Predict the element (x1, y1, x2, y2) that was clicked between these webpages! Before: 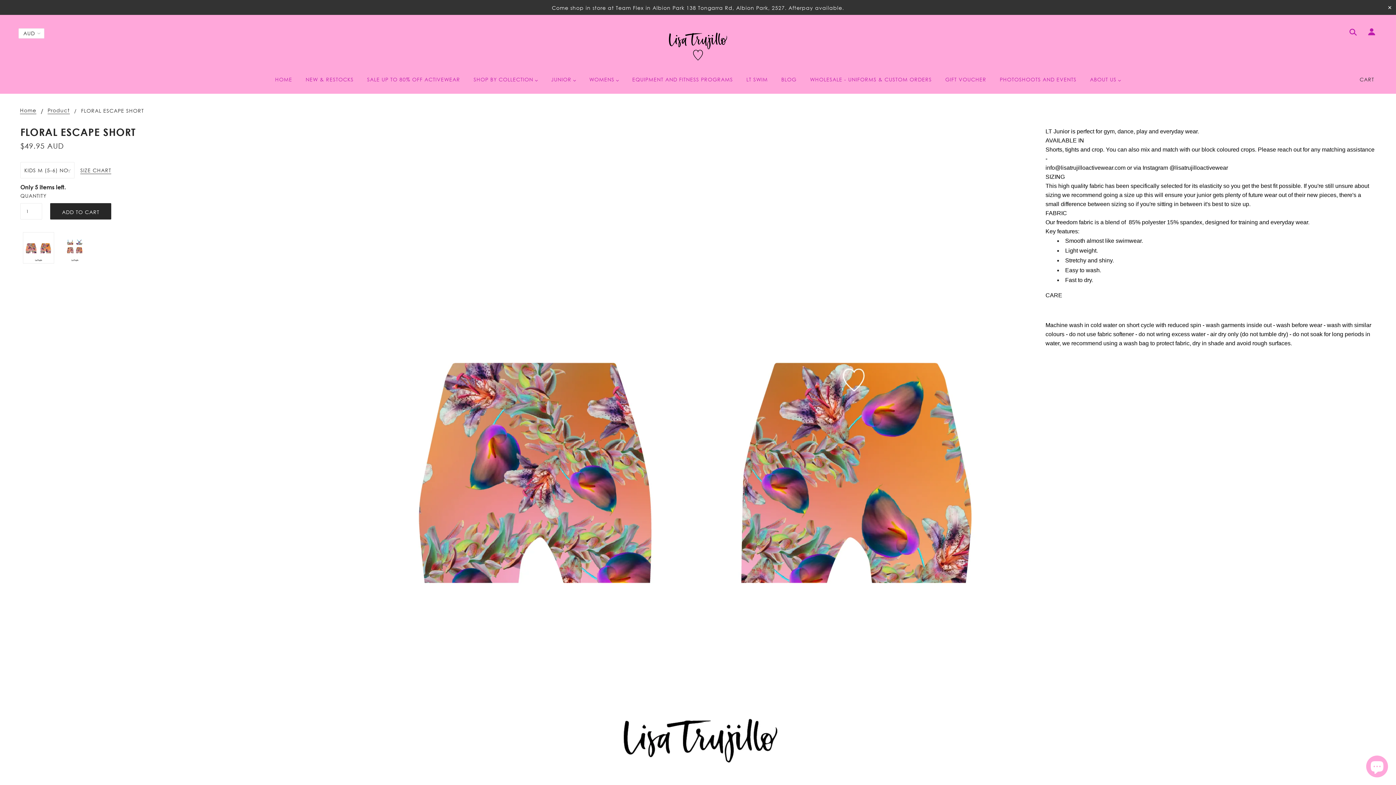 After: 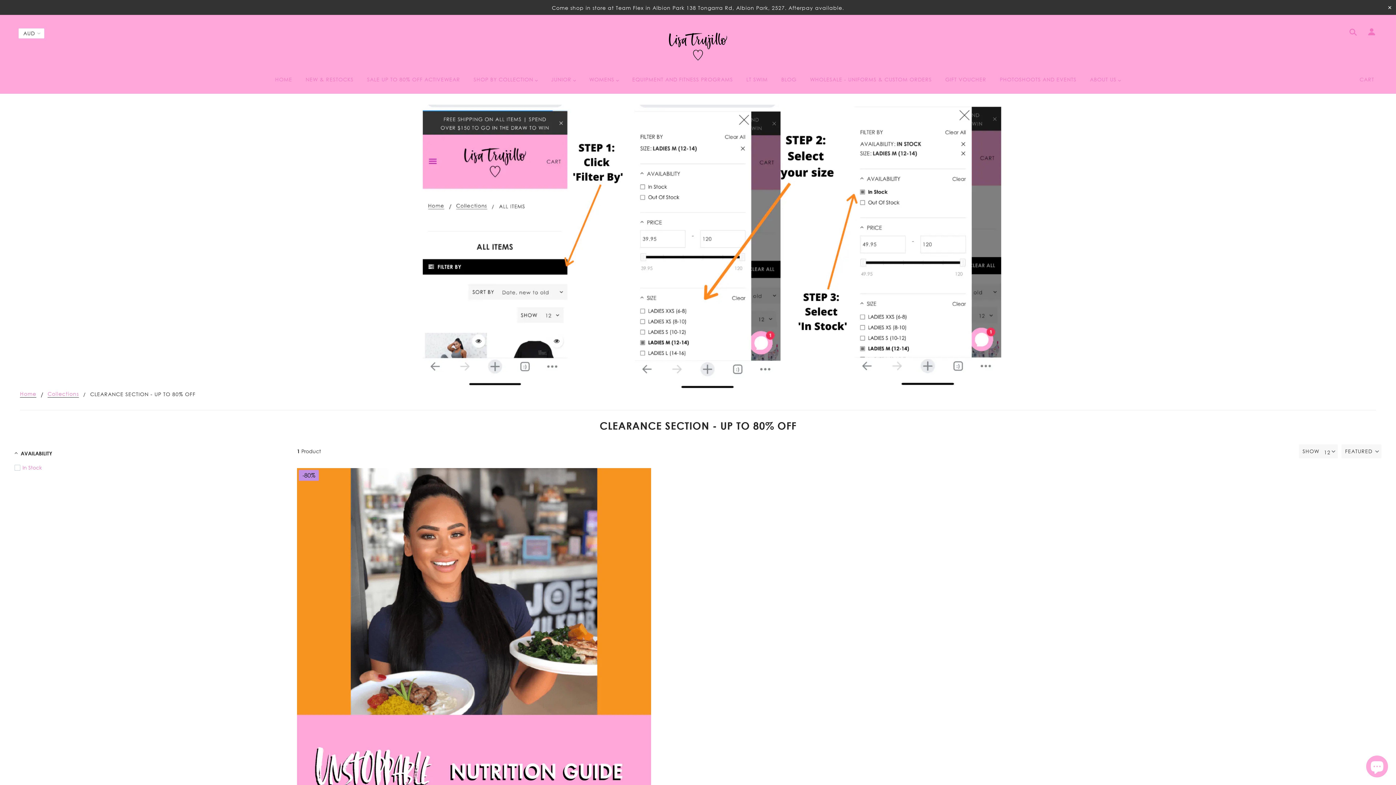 Action: label: SALE UP TO 80% OFF ACTIVEWEAR bbox: (361, 71, 466, 93)